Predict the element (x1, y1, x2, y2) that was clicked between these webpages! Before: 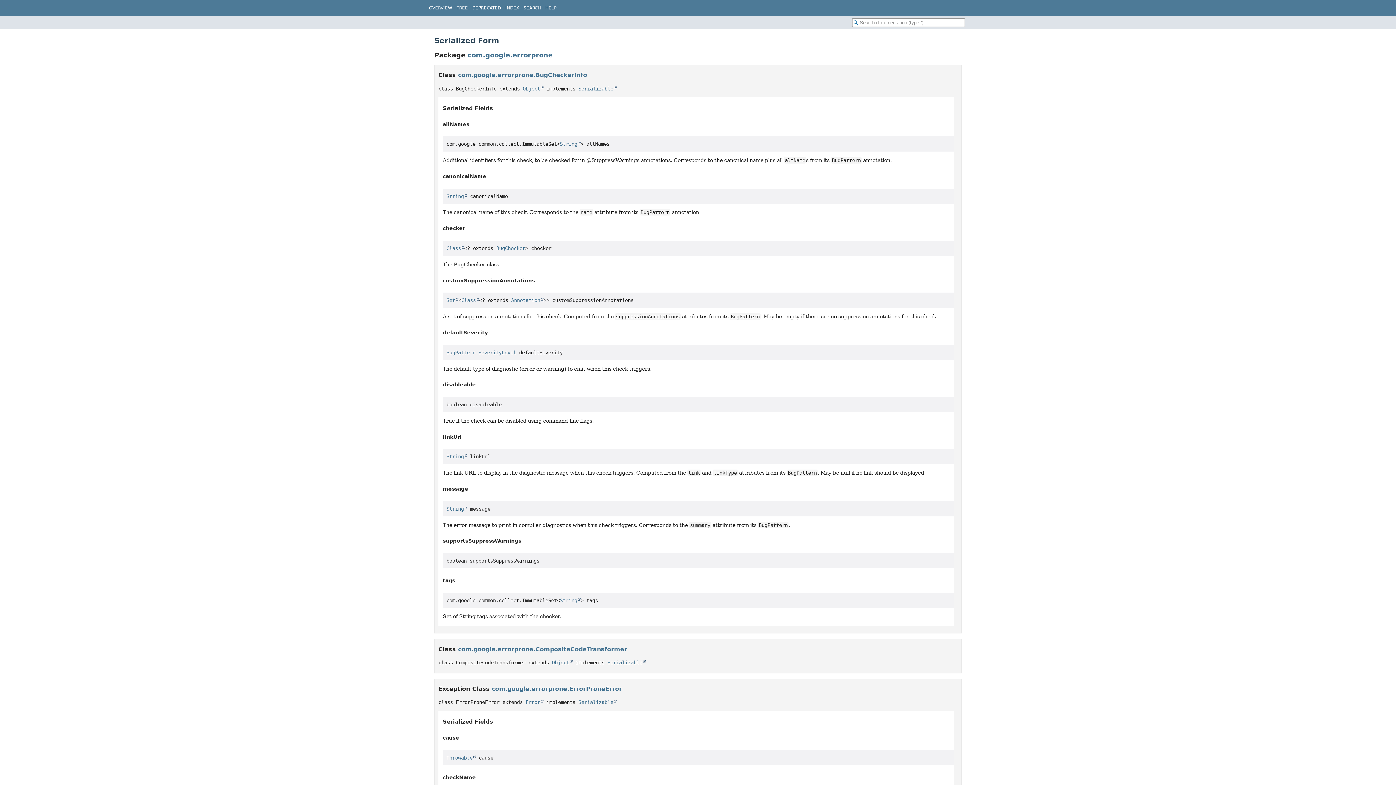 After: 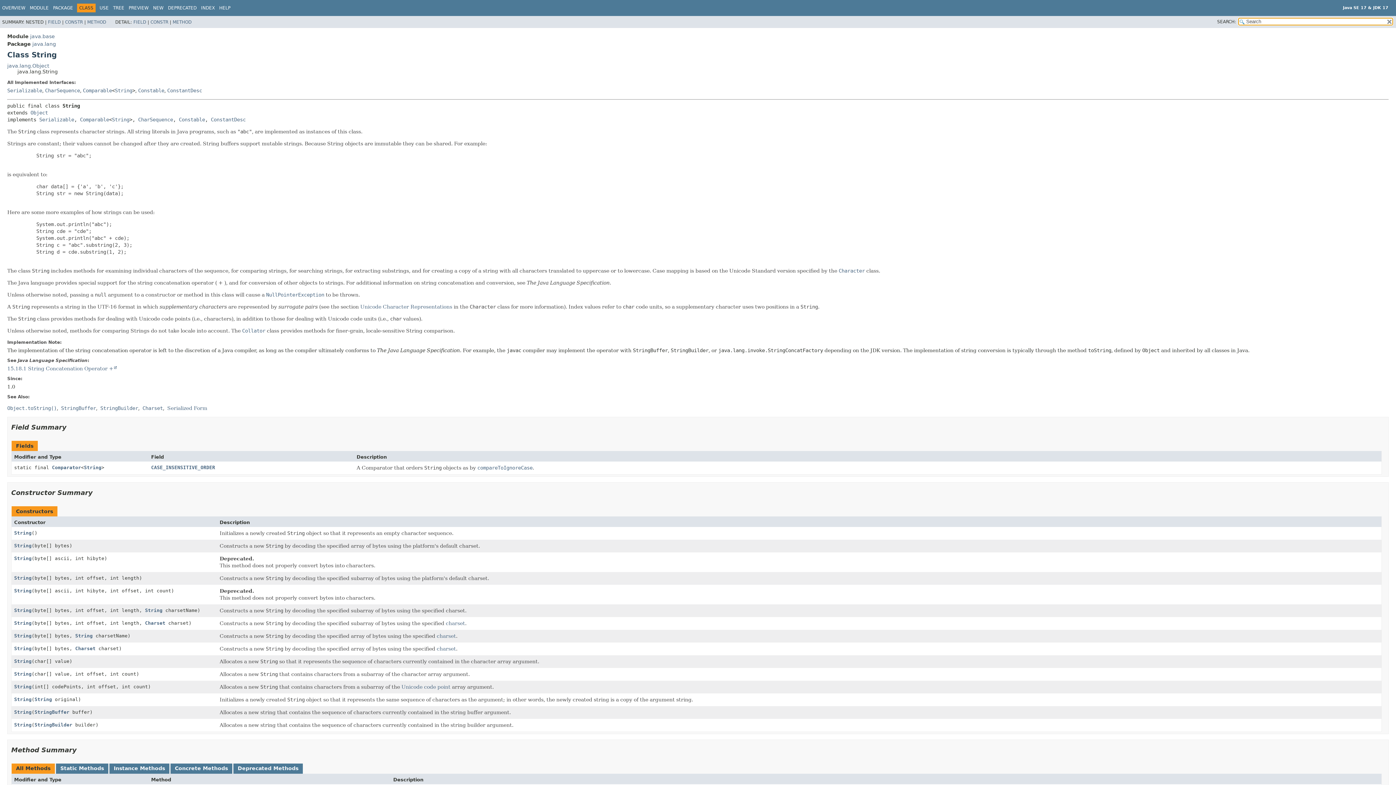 Action: bbox: (446, 506, 467, 511) label: String